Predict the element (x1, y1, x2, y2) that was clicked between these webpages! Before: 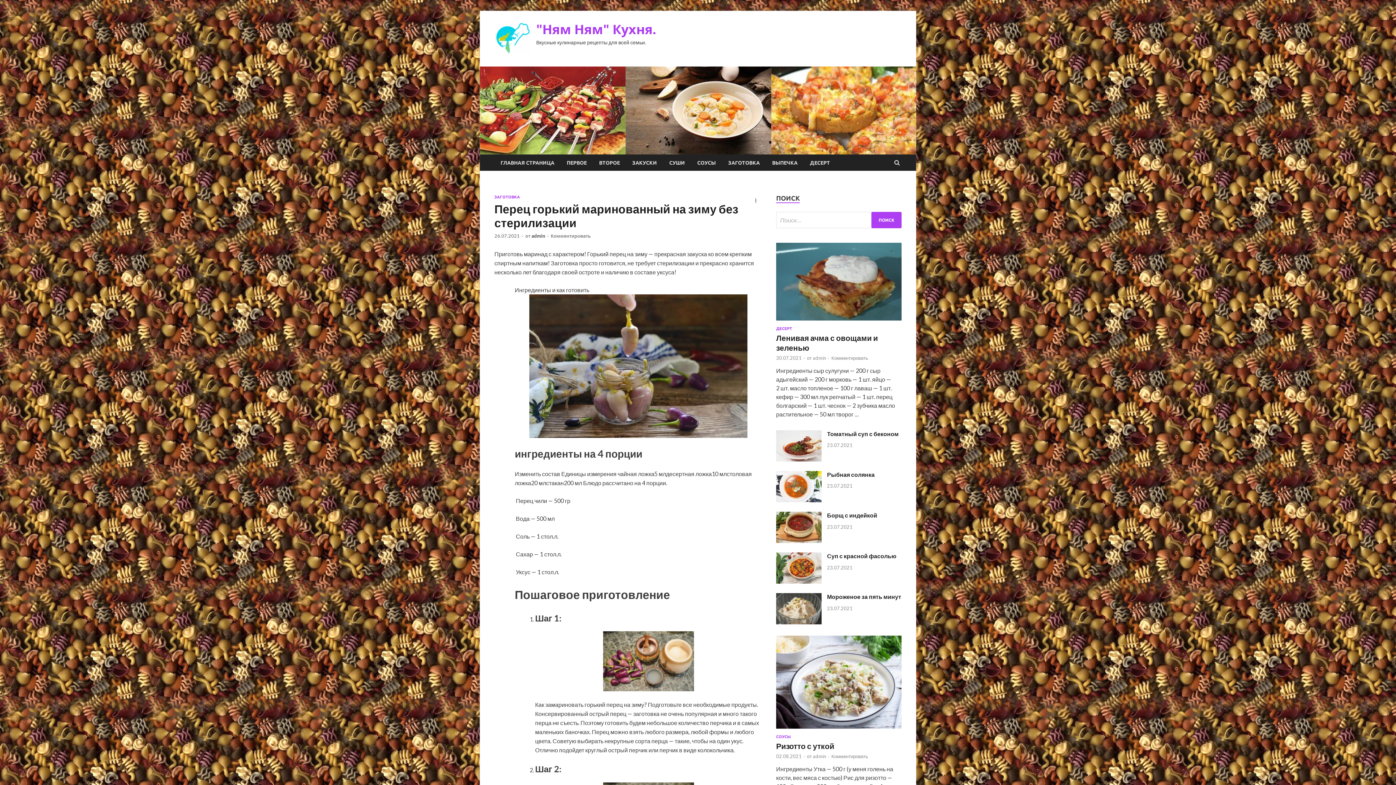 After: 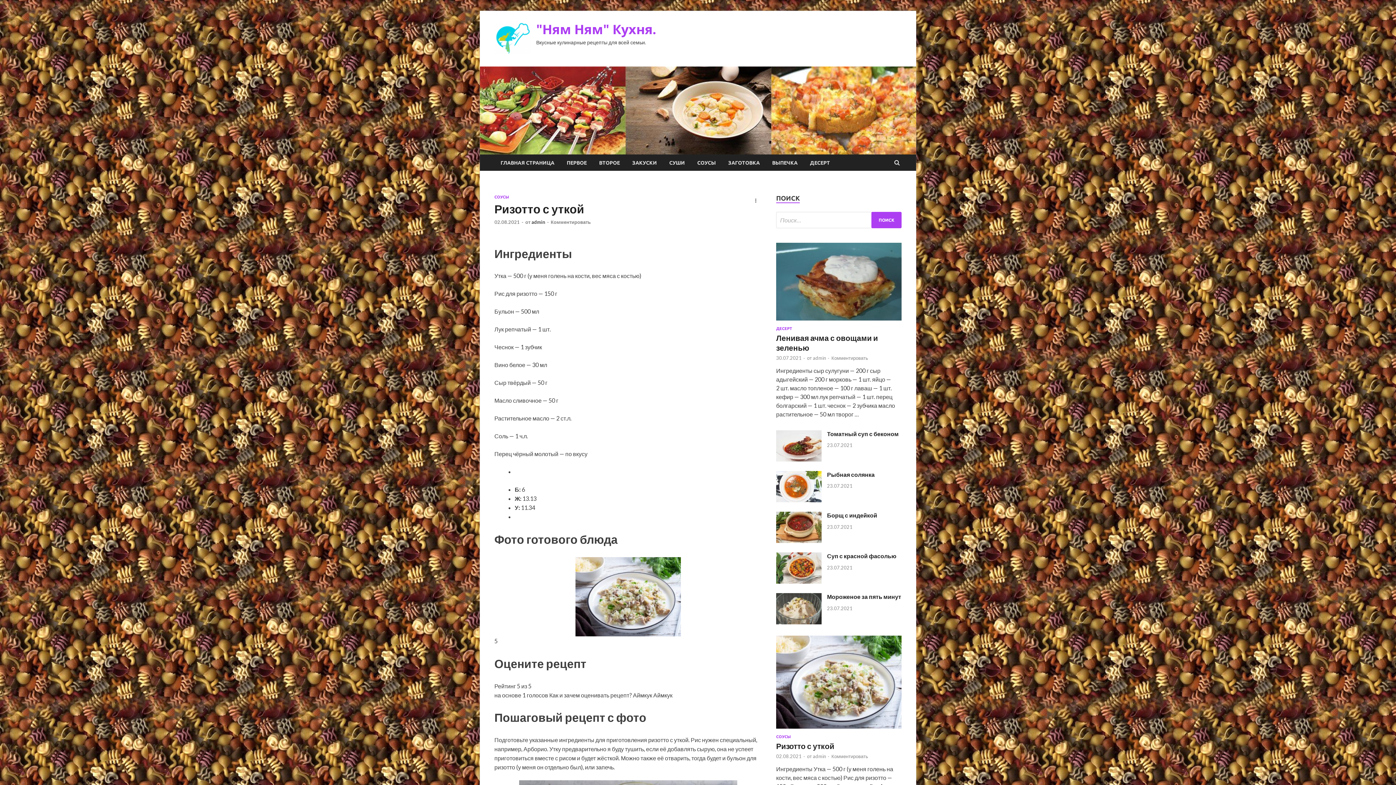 Action: bbox: (776, 726, 901, 733)